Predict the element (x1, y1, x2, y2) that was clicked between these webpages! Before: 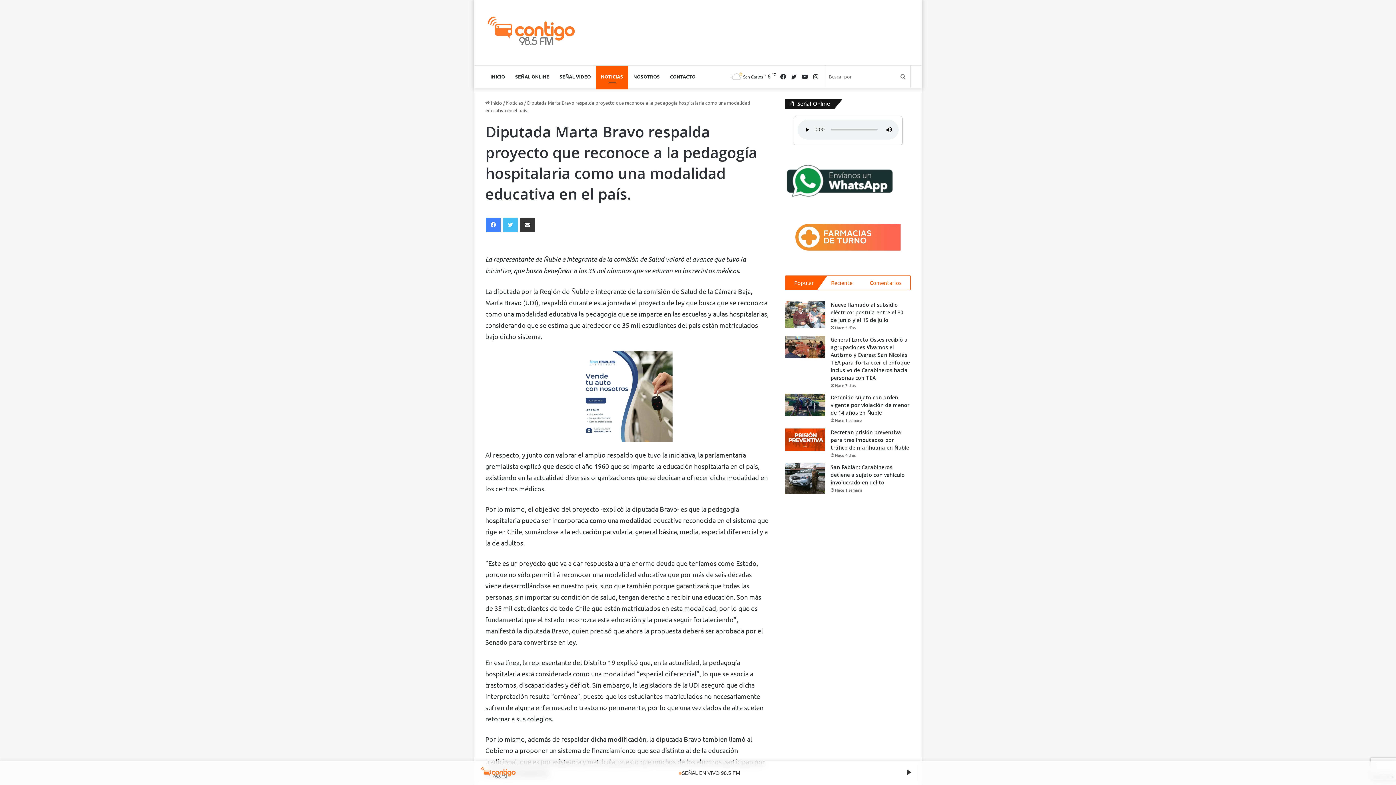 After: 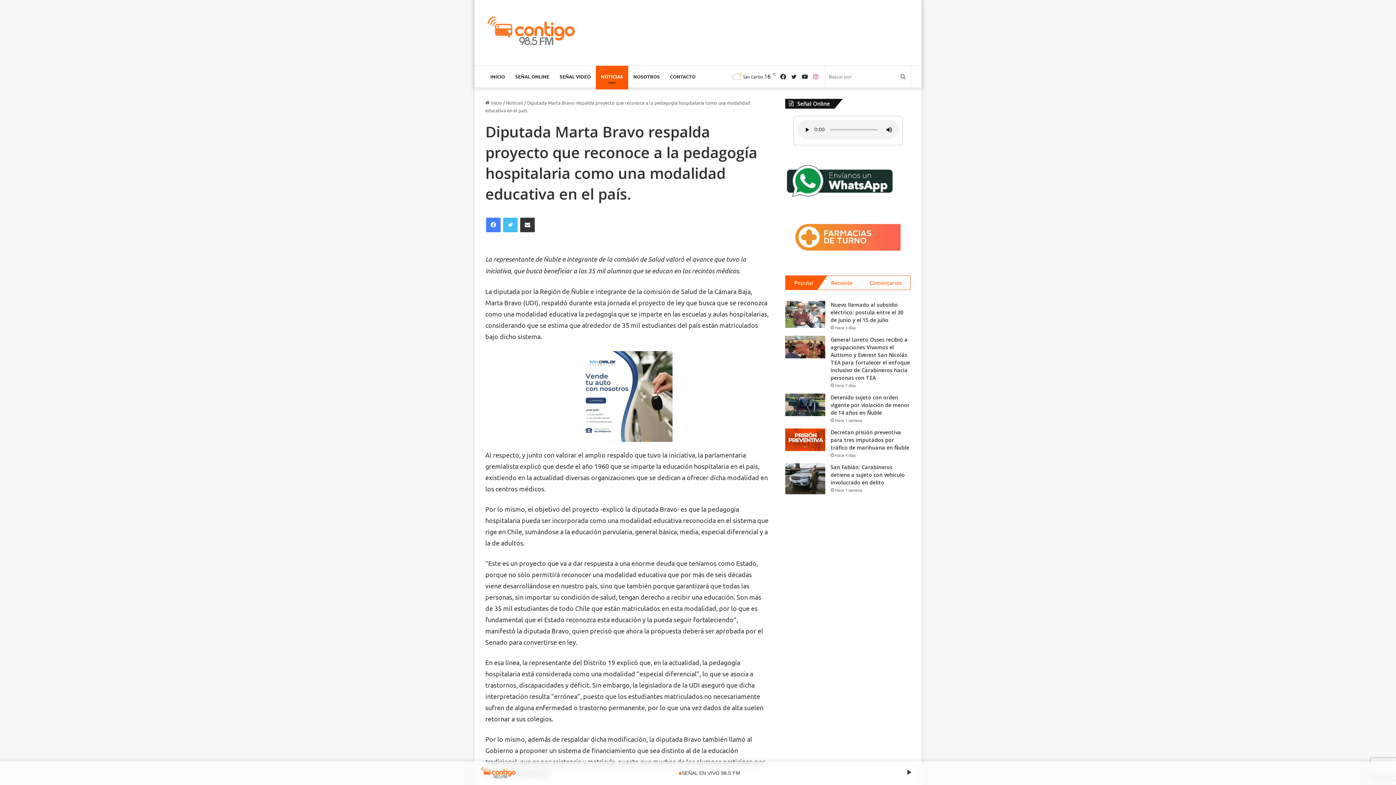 Action: bbox: (810, 65, 821, 87) label: Instagram